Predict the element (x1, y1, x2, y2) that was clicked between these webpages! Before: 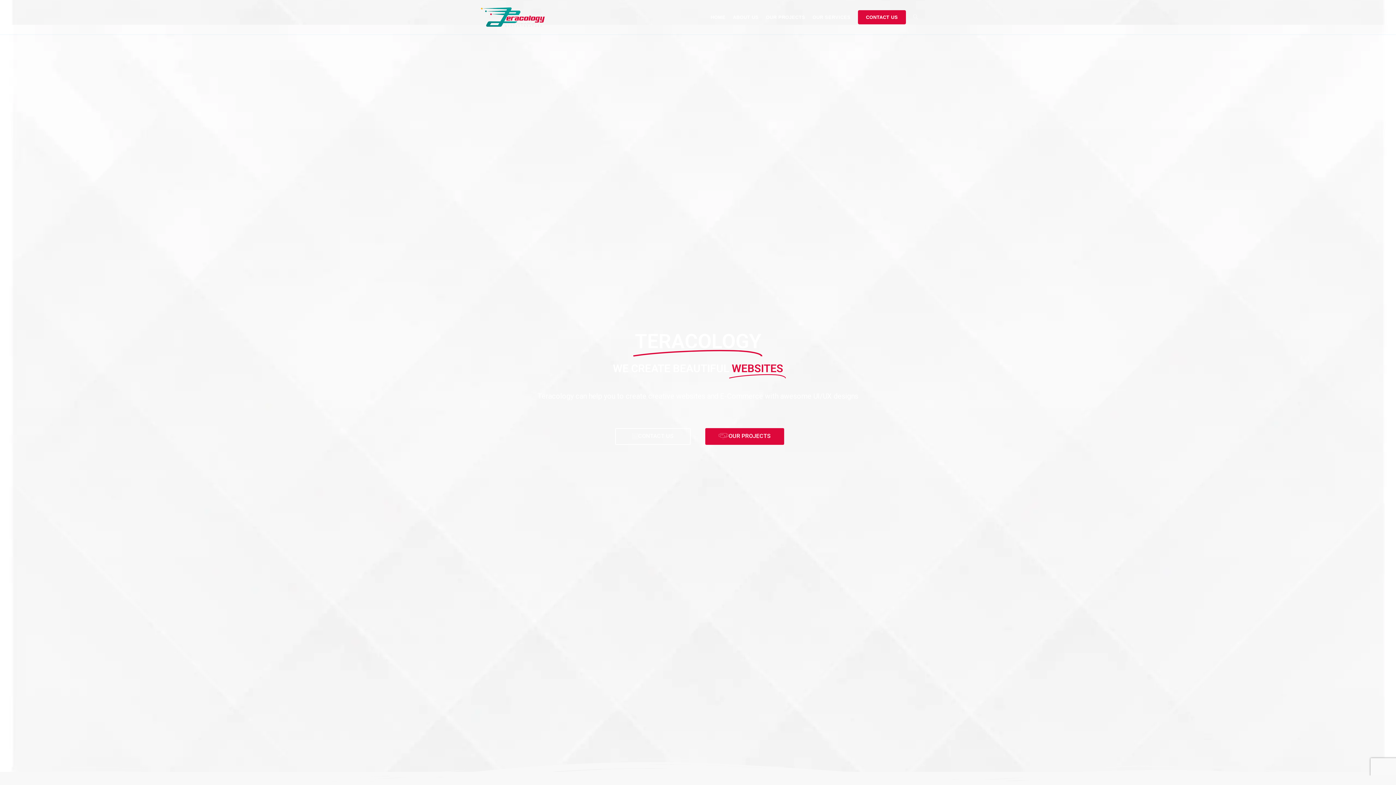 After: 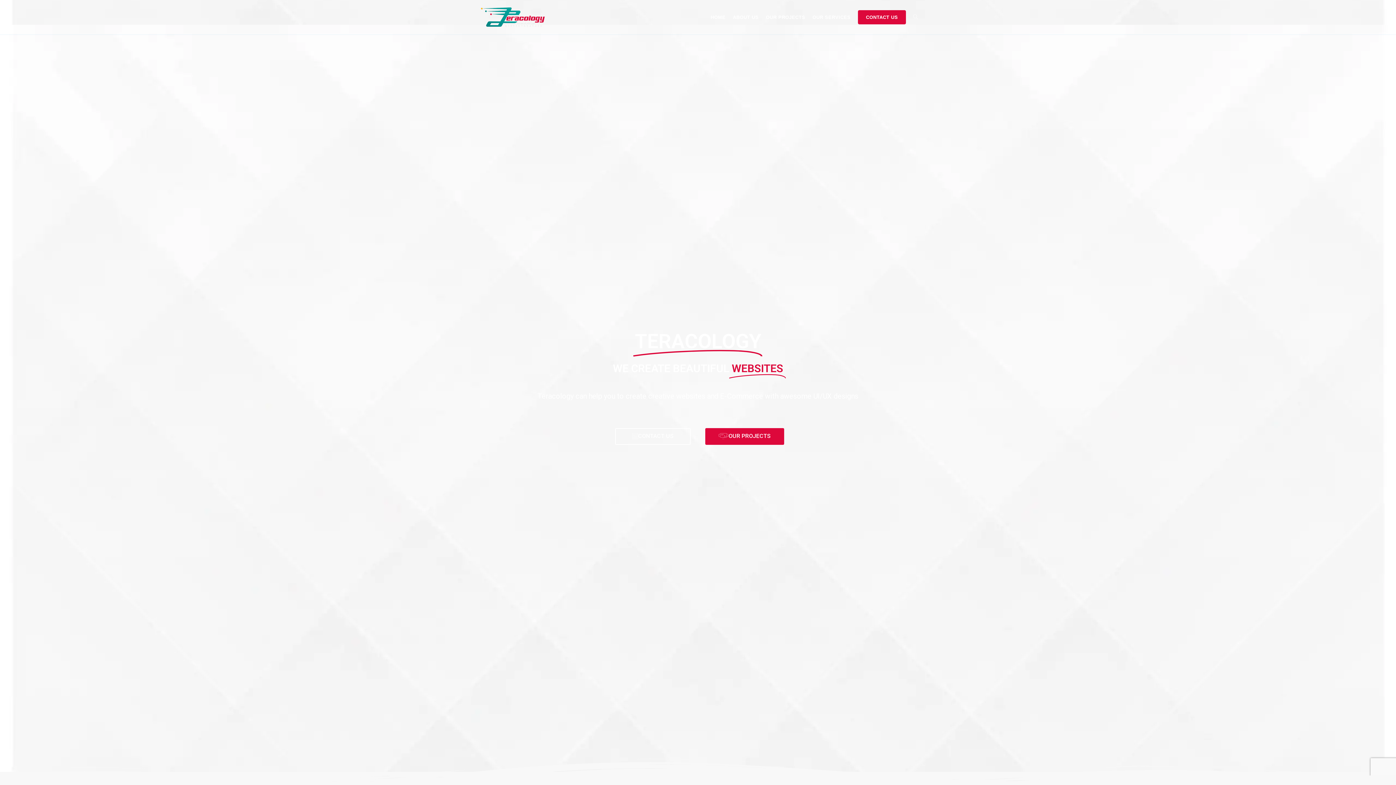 Action: bbox: (480, 13, 545, 19)